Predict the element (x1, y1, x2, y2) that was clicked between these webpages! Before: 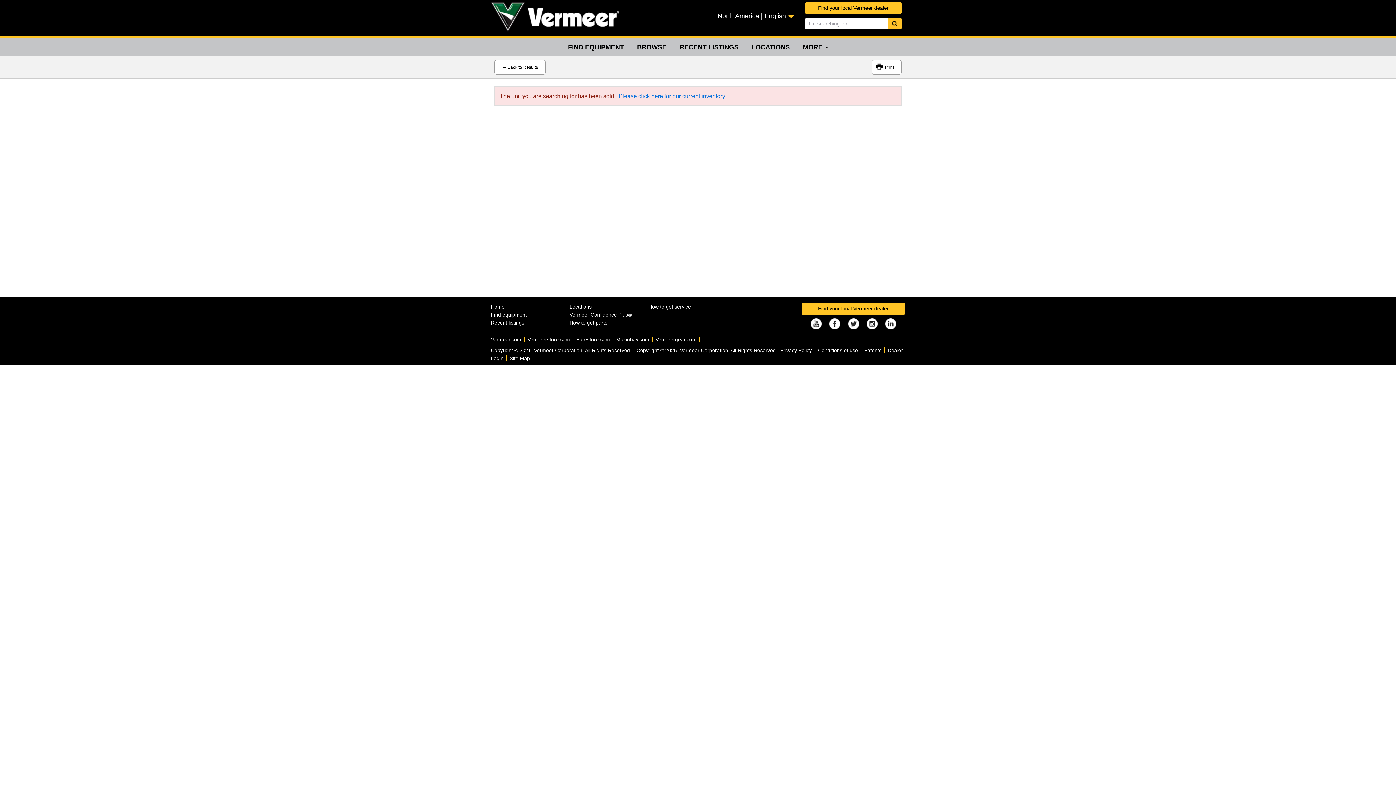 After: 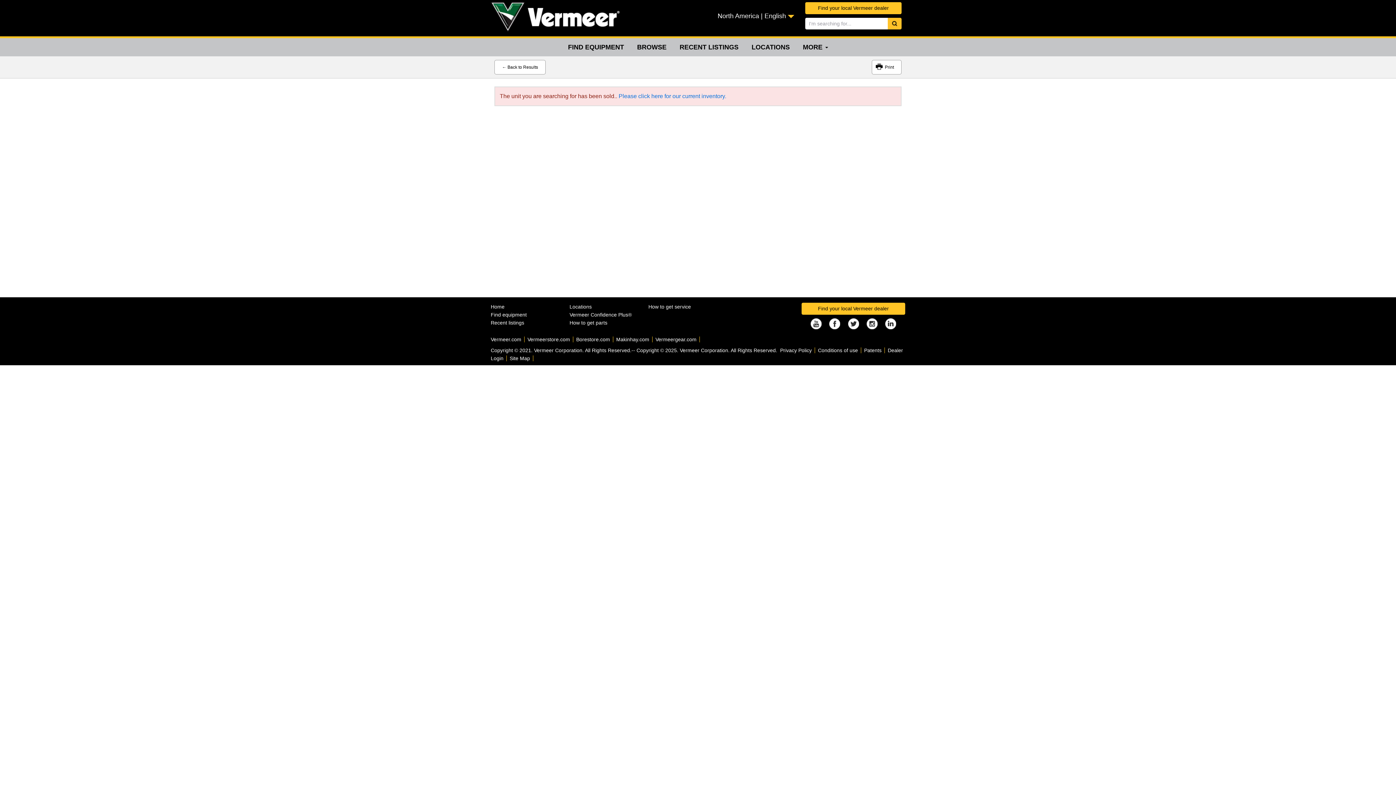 Action: bbox: (845, 324, 862, 330)